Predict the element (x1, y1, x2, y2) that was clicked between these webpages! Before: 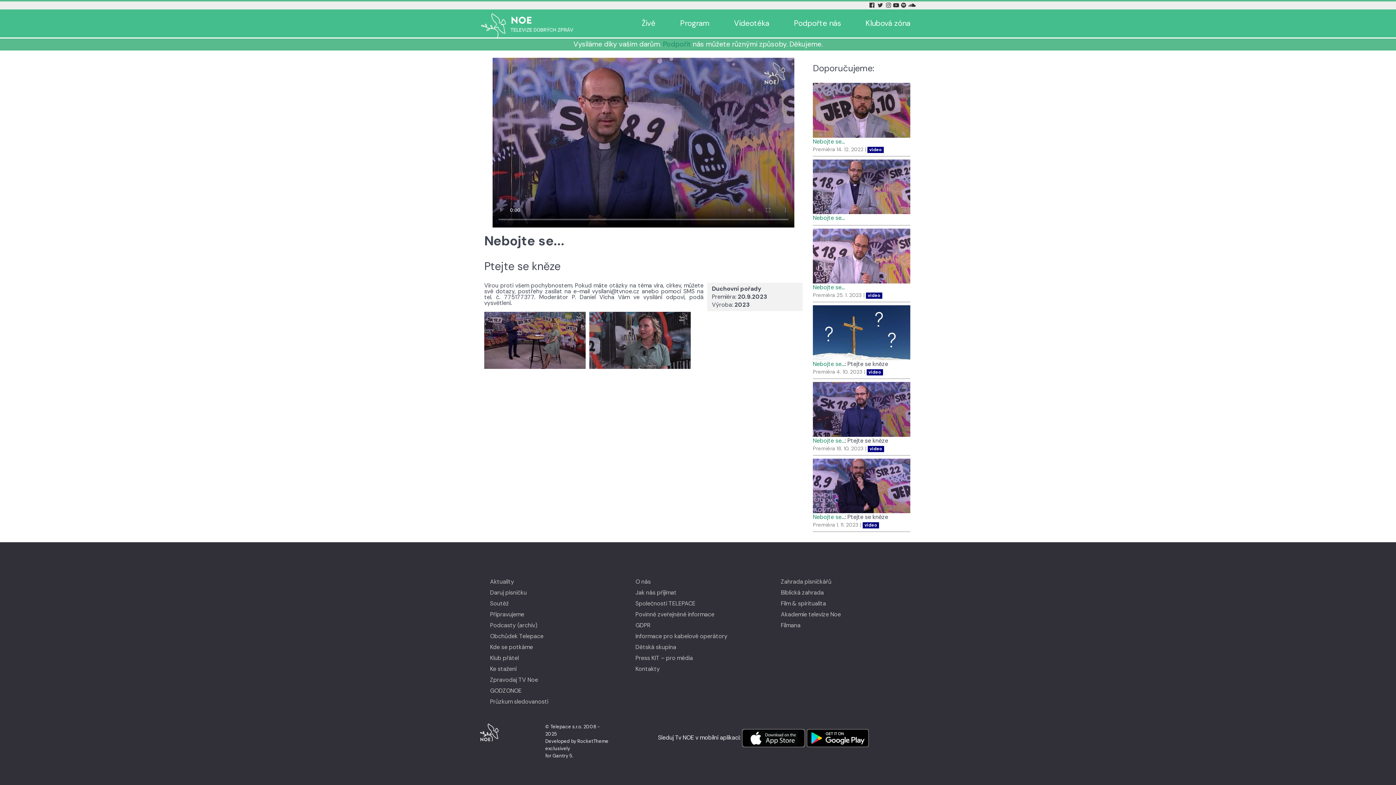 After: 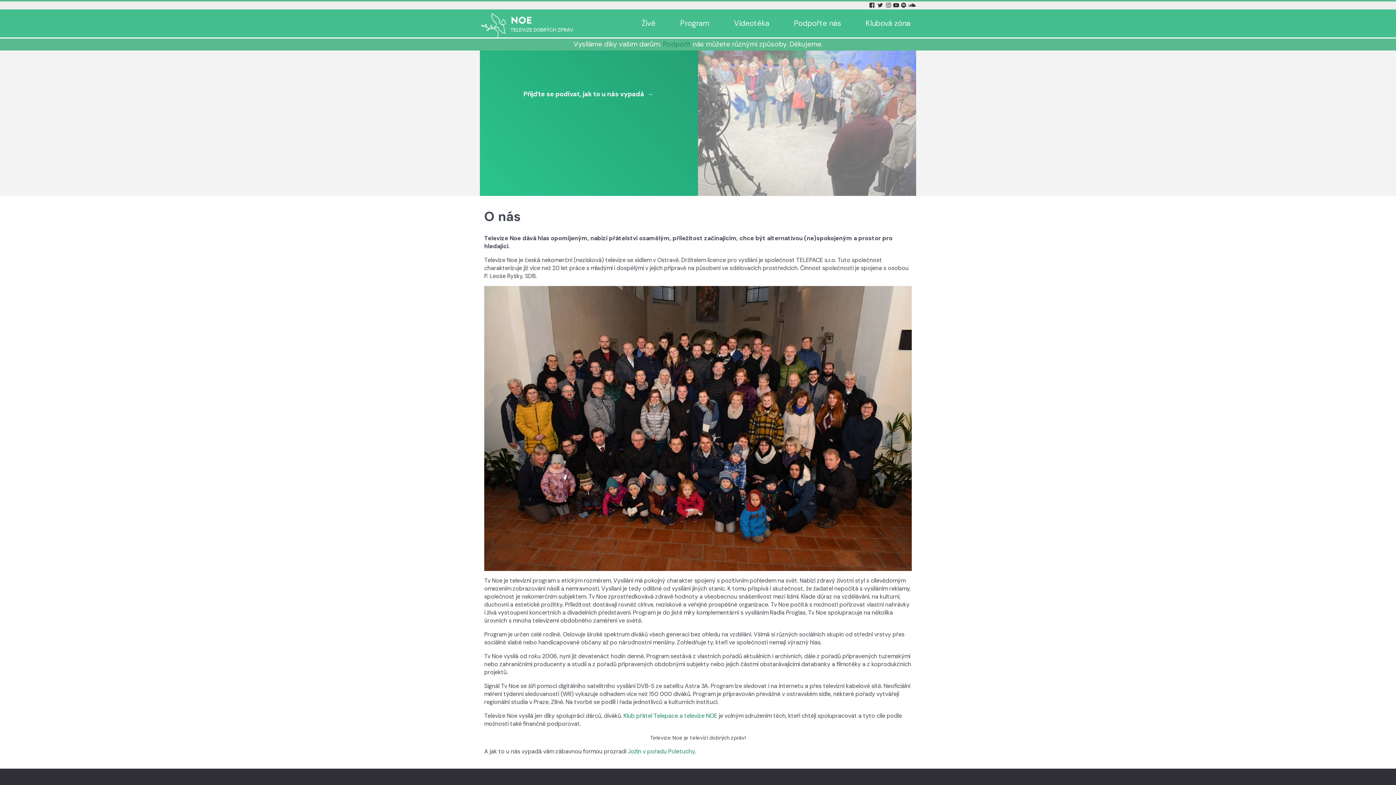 Action: label: O nás bbox: (634, 578, 652, 585)